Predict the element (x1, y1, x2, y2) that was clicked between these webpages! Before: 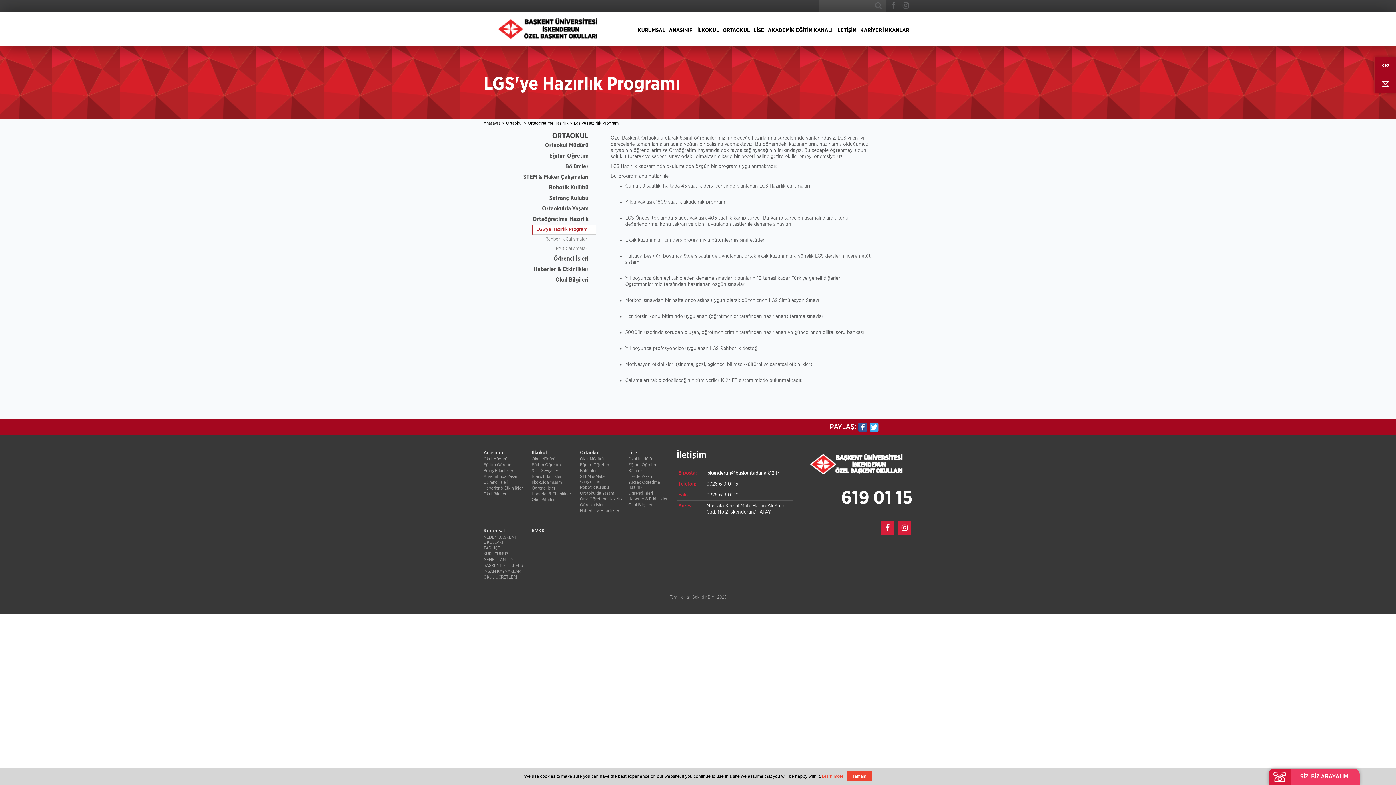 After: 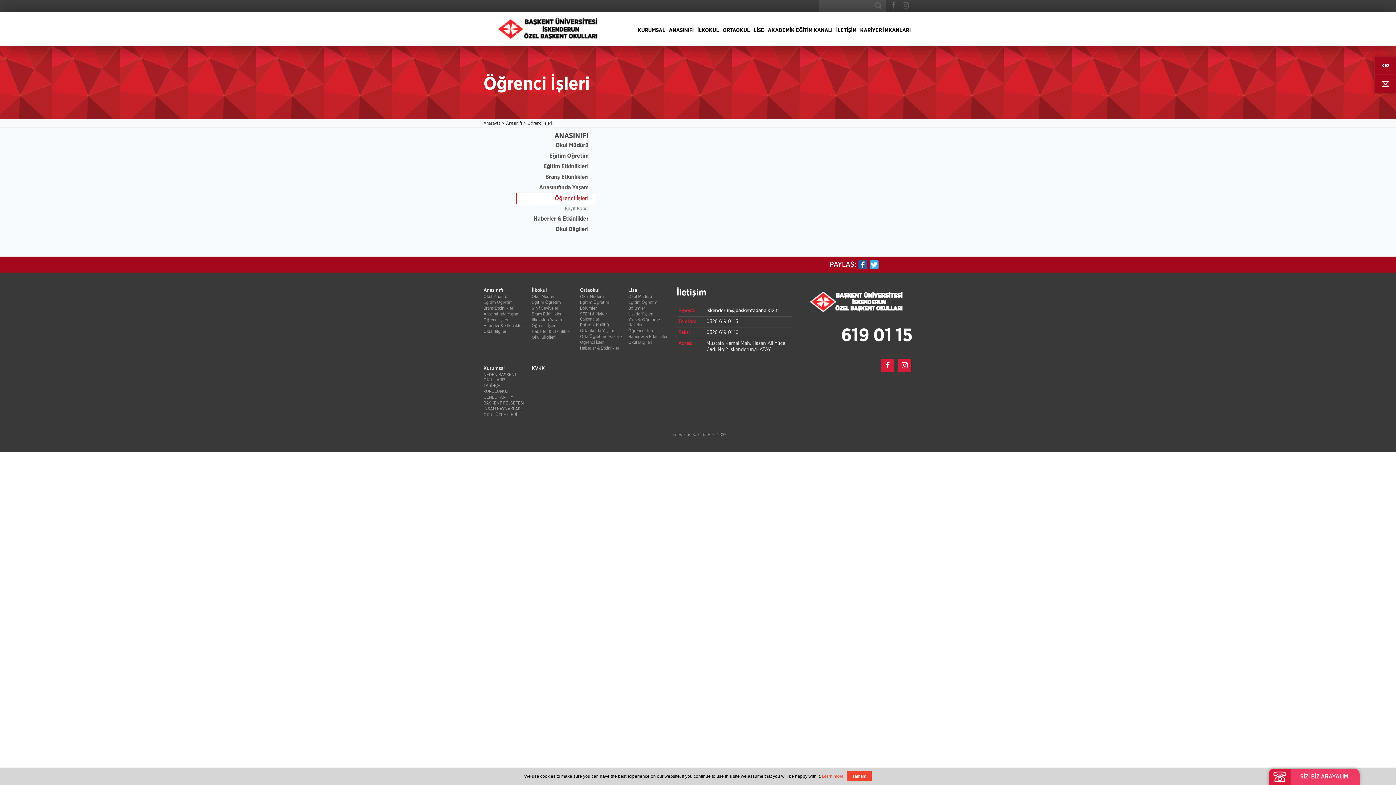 Action: bbox: (483, 479, 531, 485) label: Öğrenci İşleri